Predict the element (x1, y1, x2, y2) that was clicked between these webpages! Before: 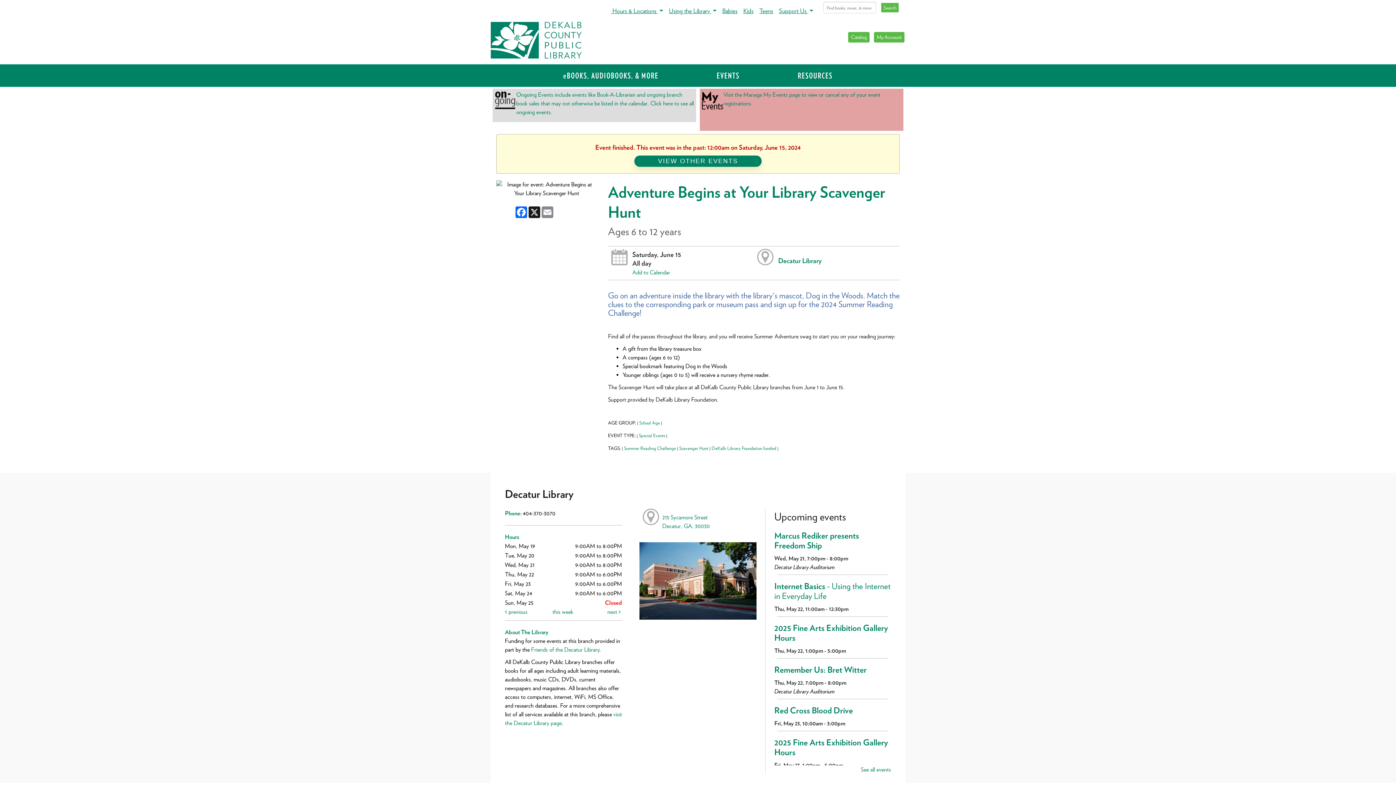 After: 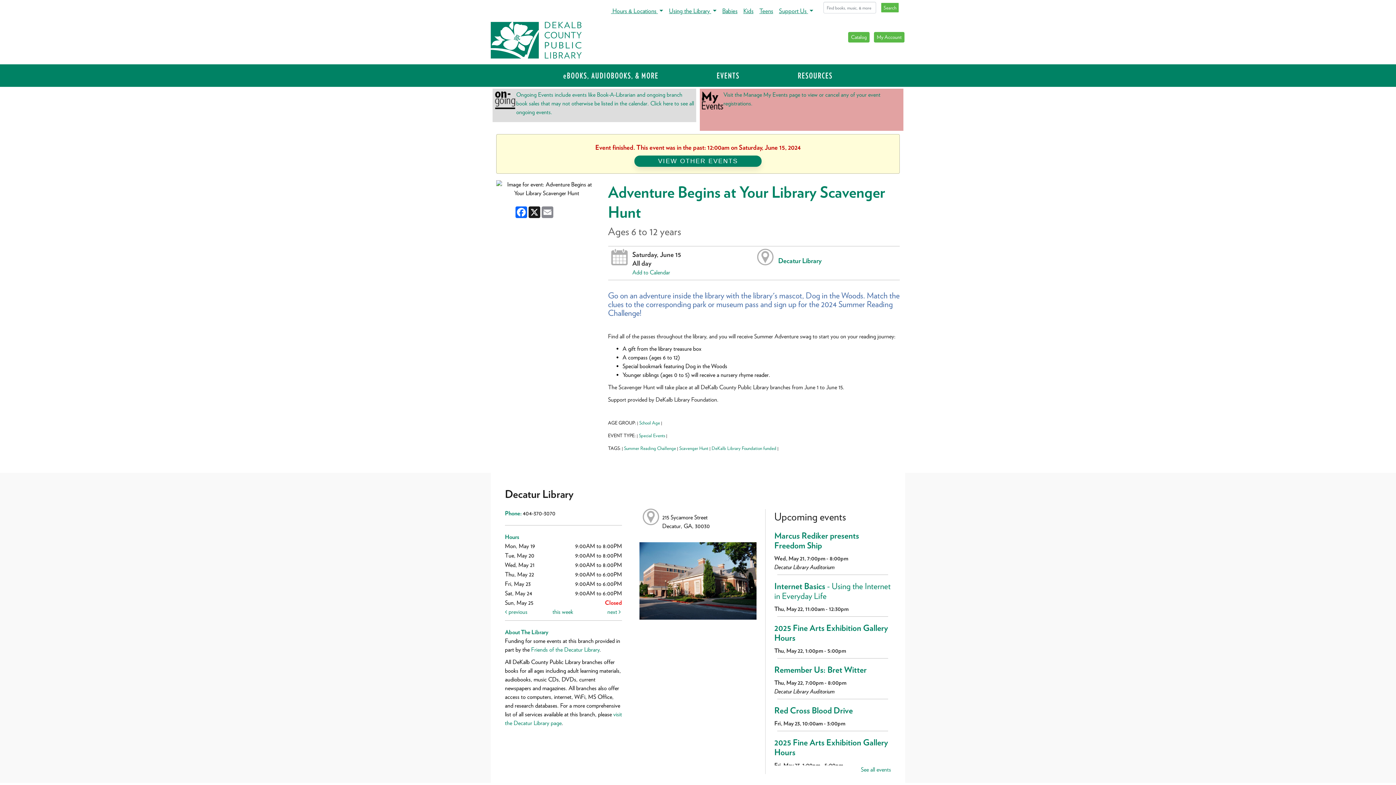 Action: bbox: (639, 509, 756, 534) label: 215 Sycamore Street
Decatur, GA, 30030